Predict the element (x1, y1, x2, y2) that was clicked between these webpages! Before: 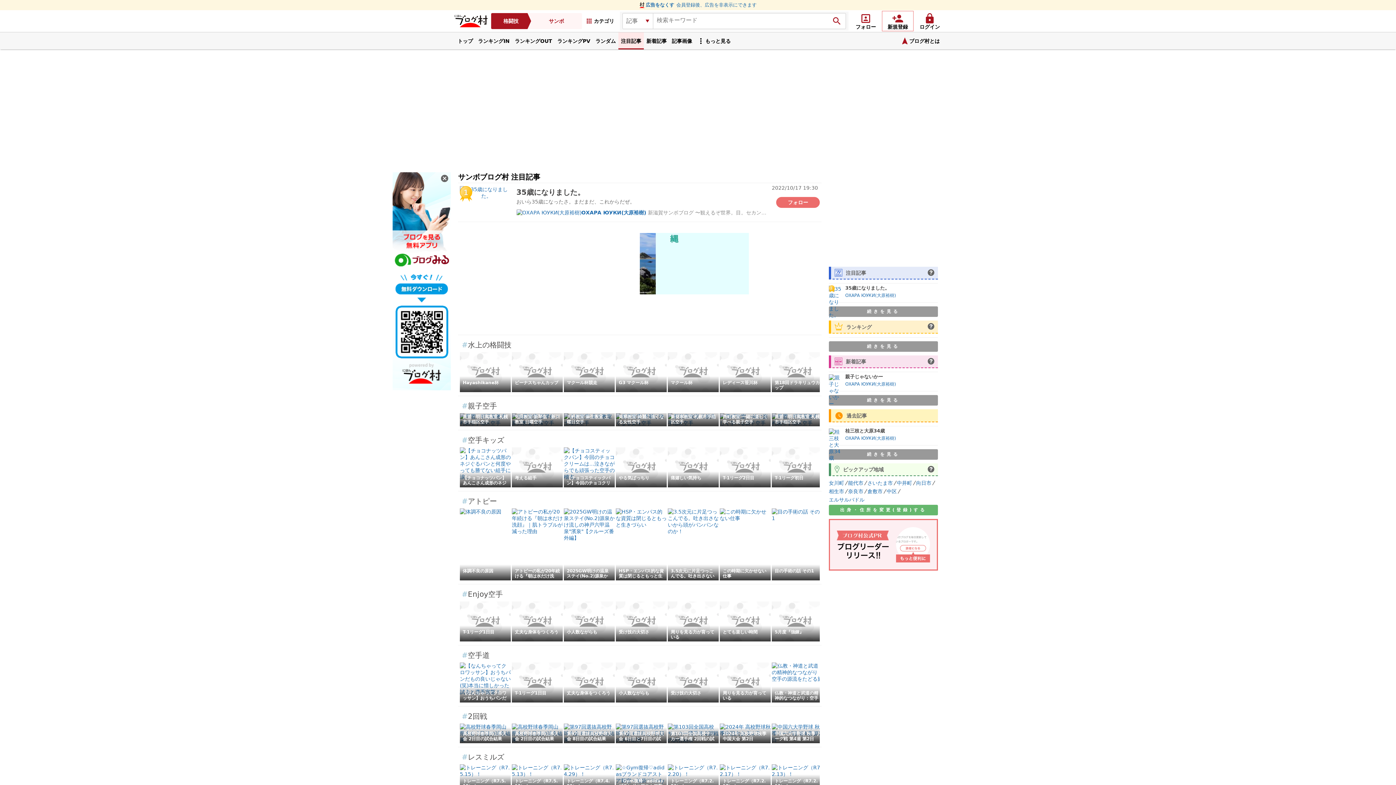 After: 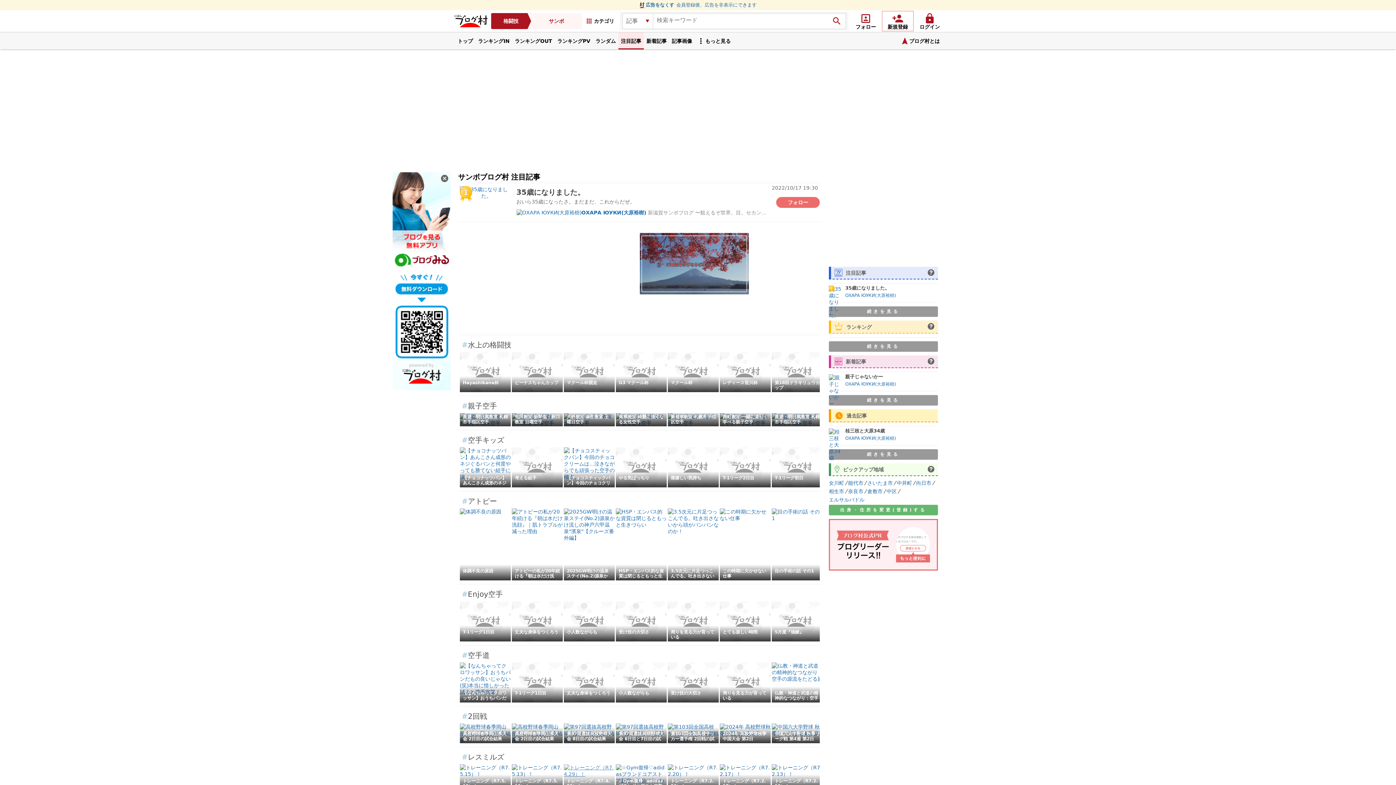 Action: bbox: (564, 771, 614, 777) label: トレーニング（R7.4.29）！